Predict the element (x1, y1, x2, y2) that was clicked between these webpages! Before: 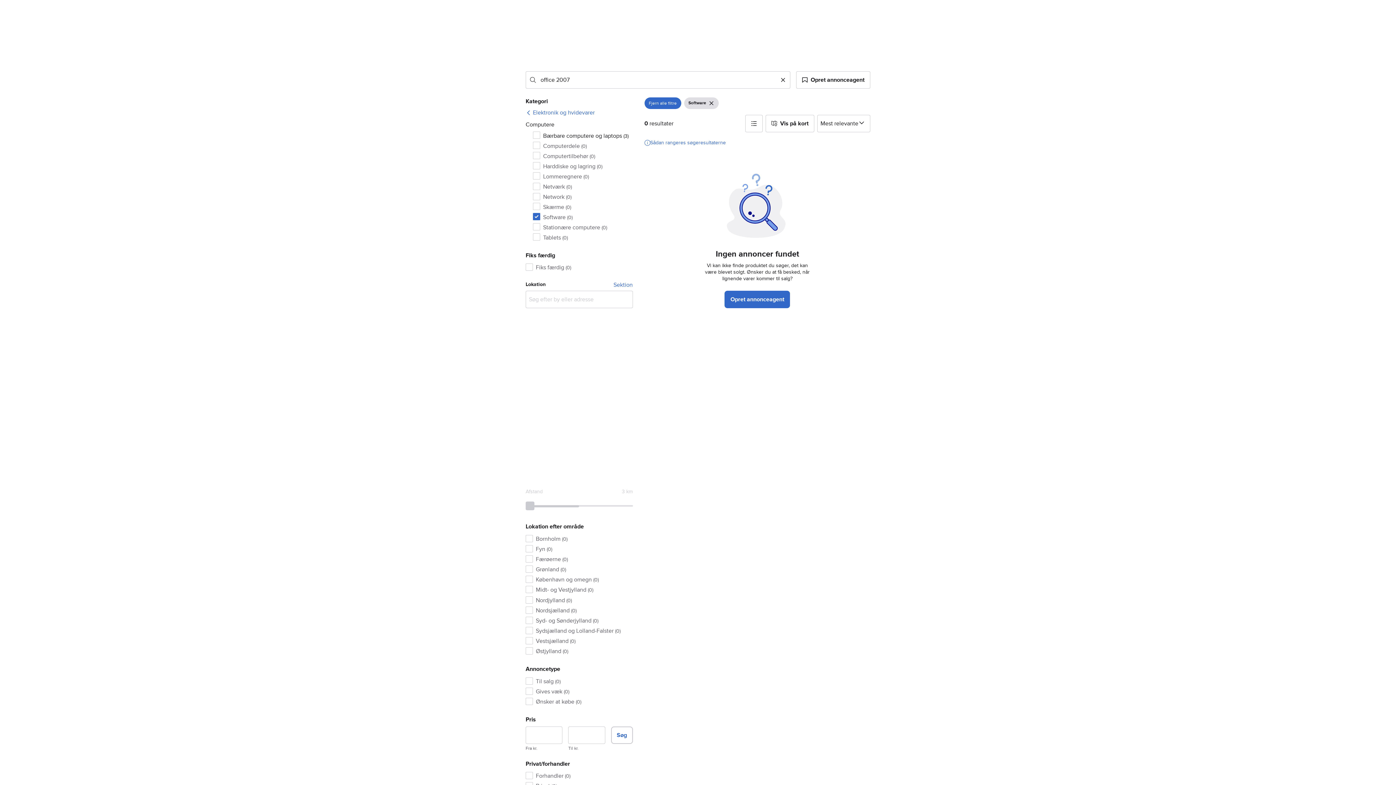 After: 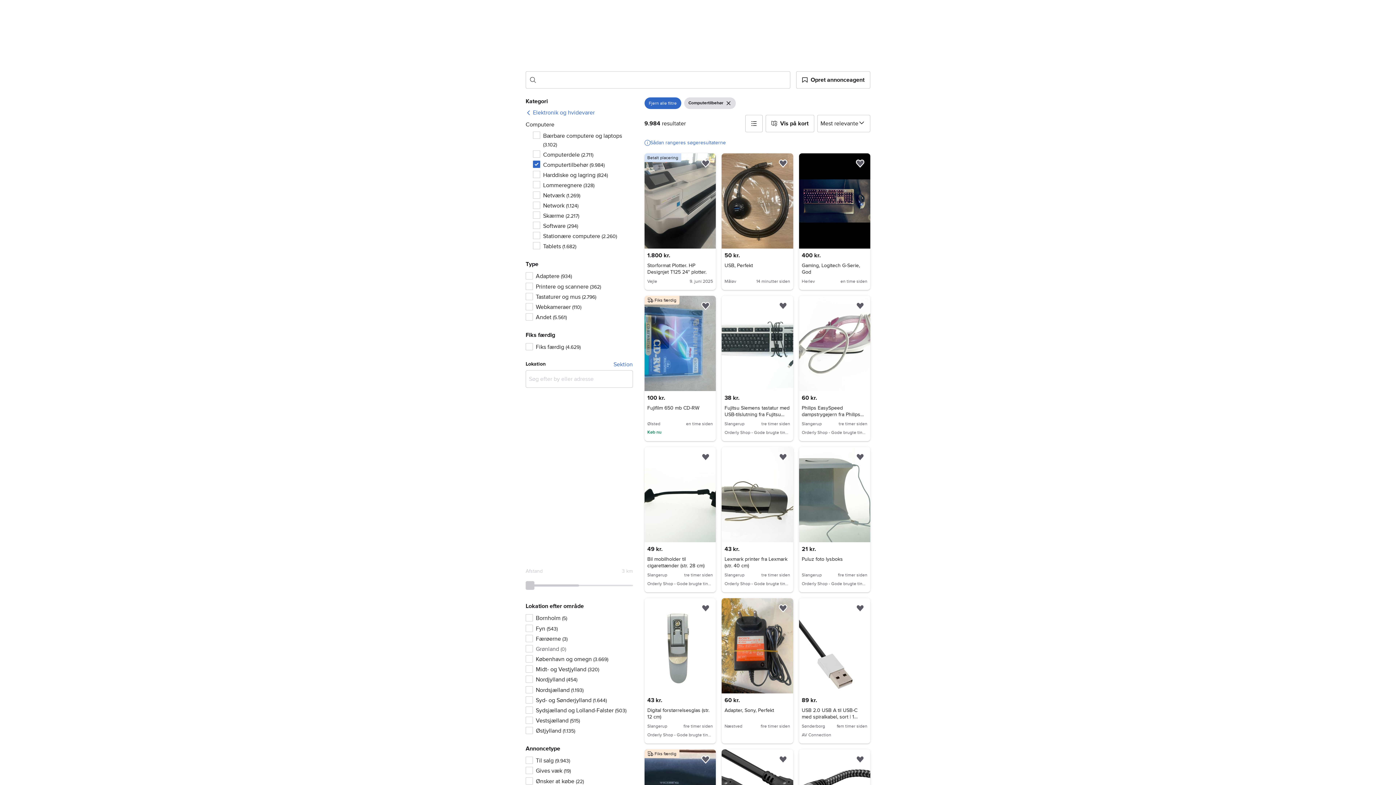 Action: bbox: (533, 151, 632, 161) label: Computertilbehør (0)